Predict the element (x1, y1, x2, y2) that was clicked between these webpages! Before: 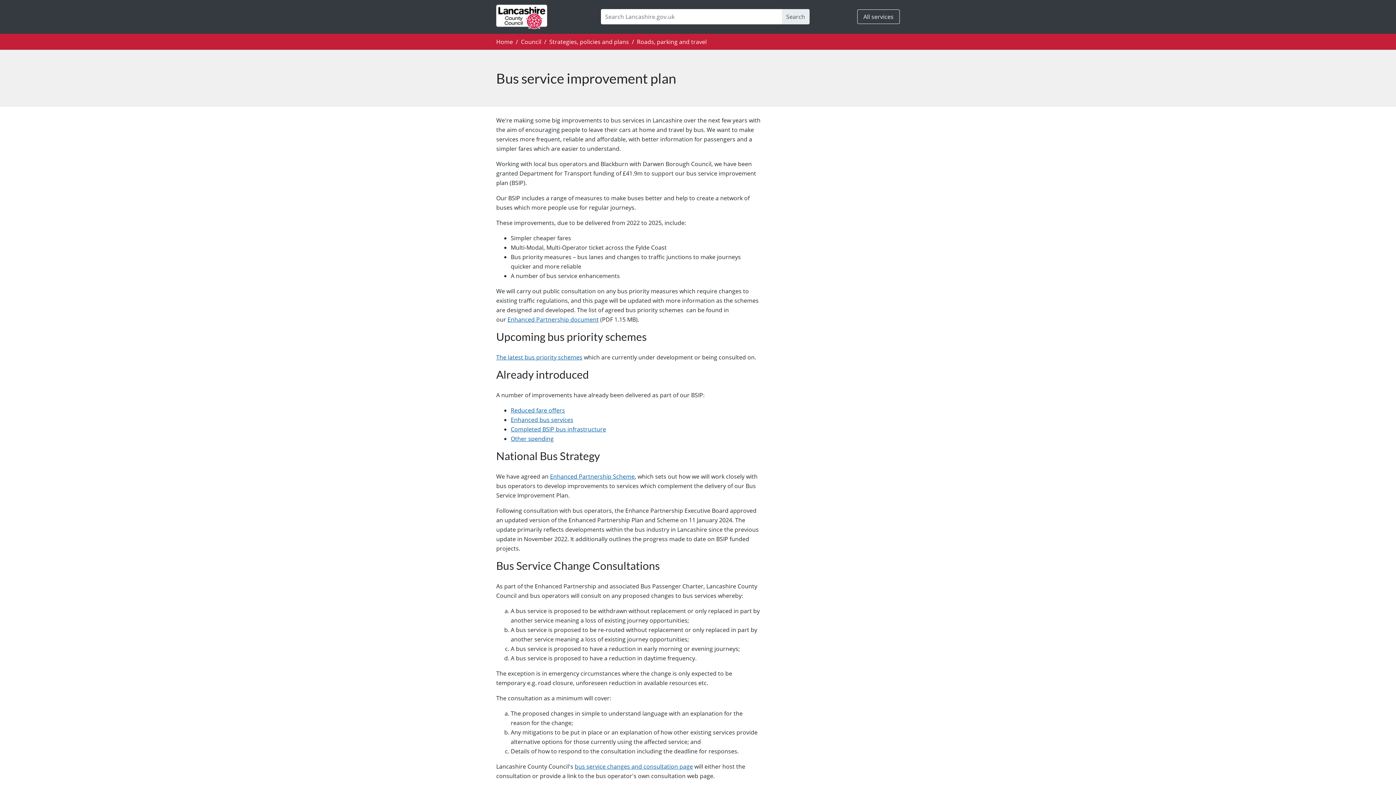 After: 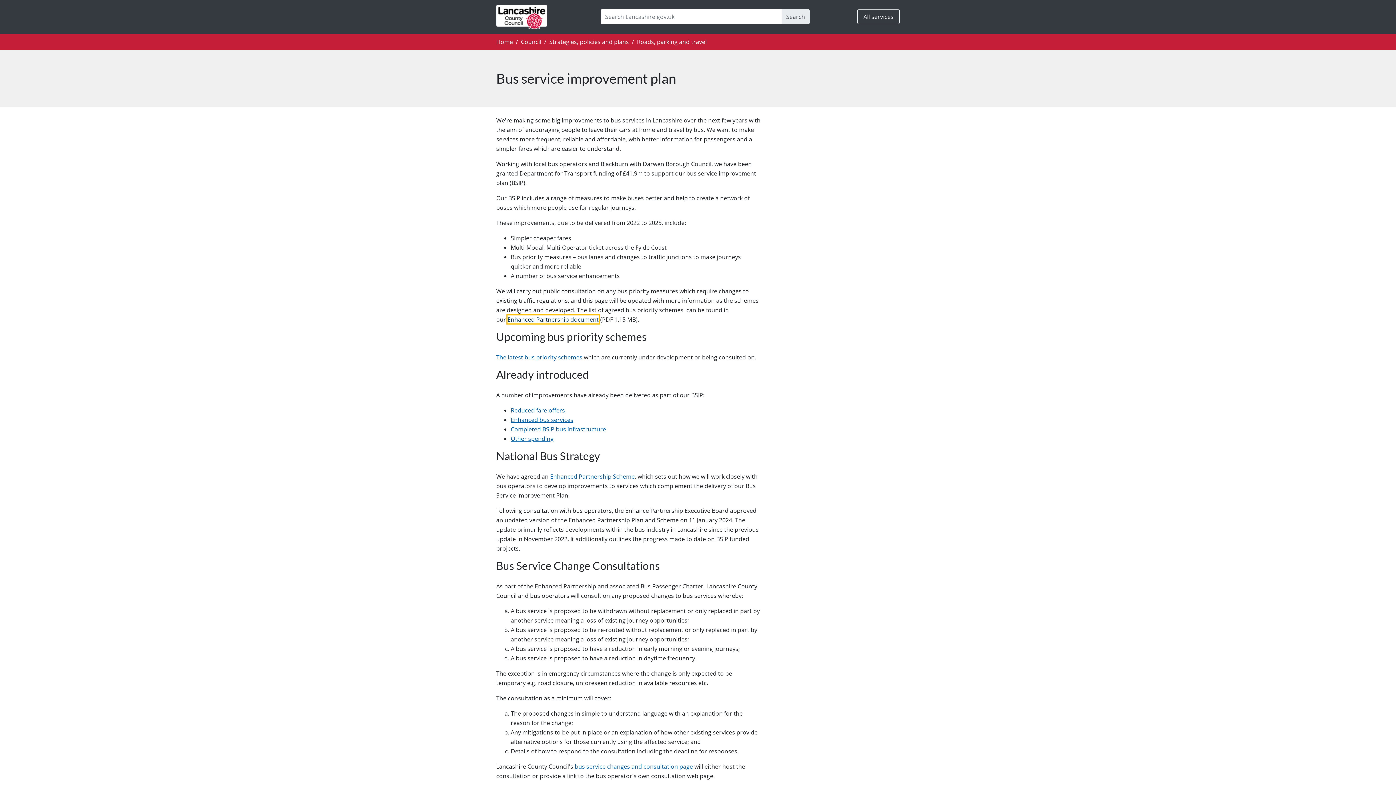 Action: bbox: (507, 315, 598, 323) label: Enhanced Partnership document